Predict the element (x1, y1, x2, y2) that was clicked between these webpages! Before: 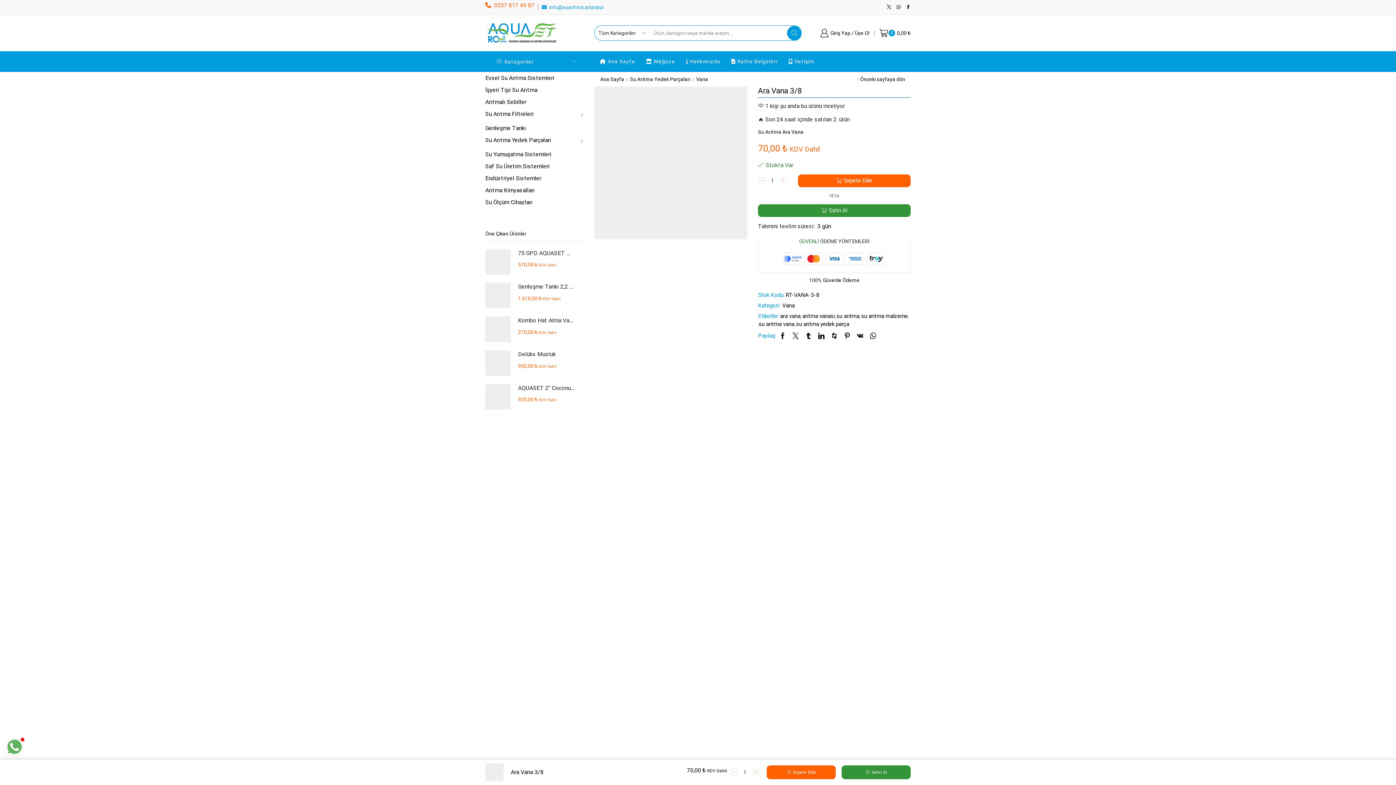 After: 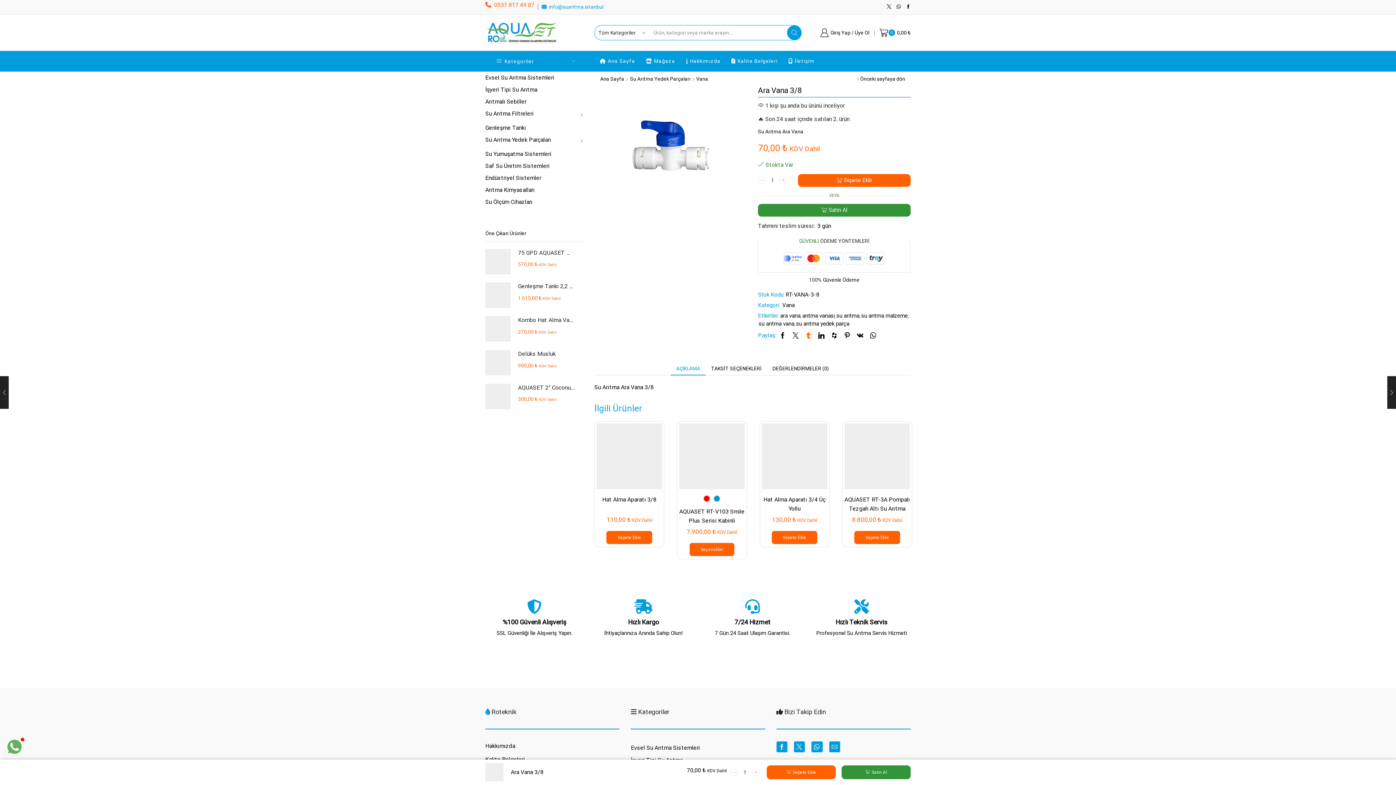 Action: bbox: (805, 332, 811, 339)